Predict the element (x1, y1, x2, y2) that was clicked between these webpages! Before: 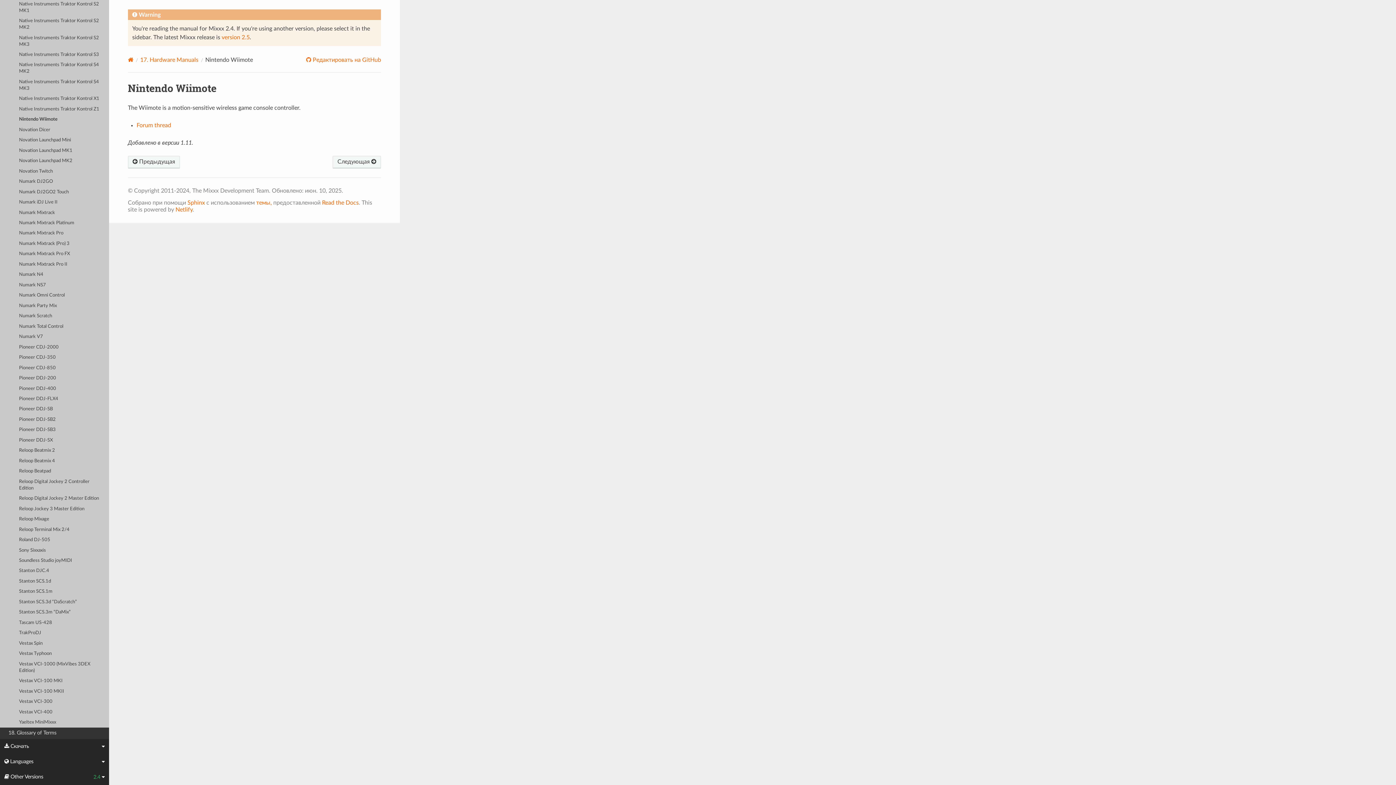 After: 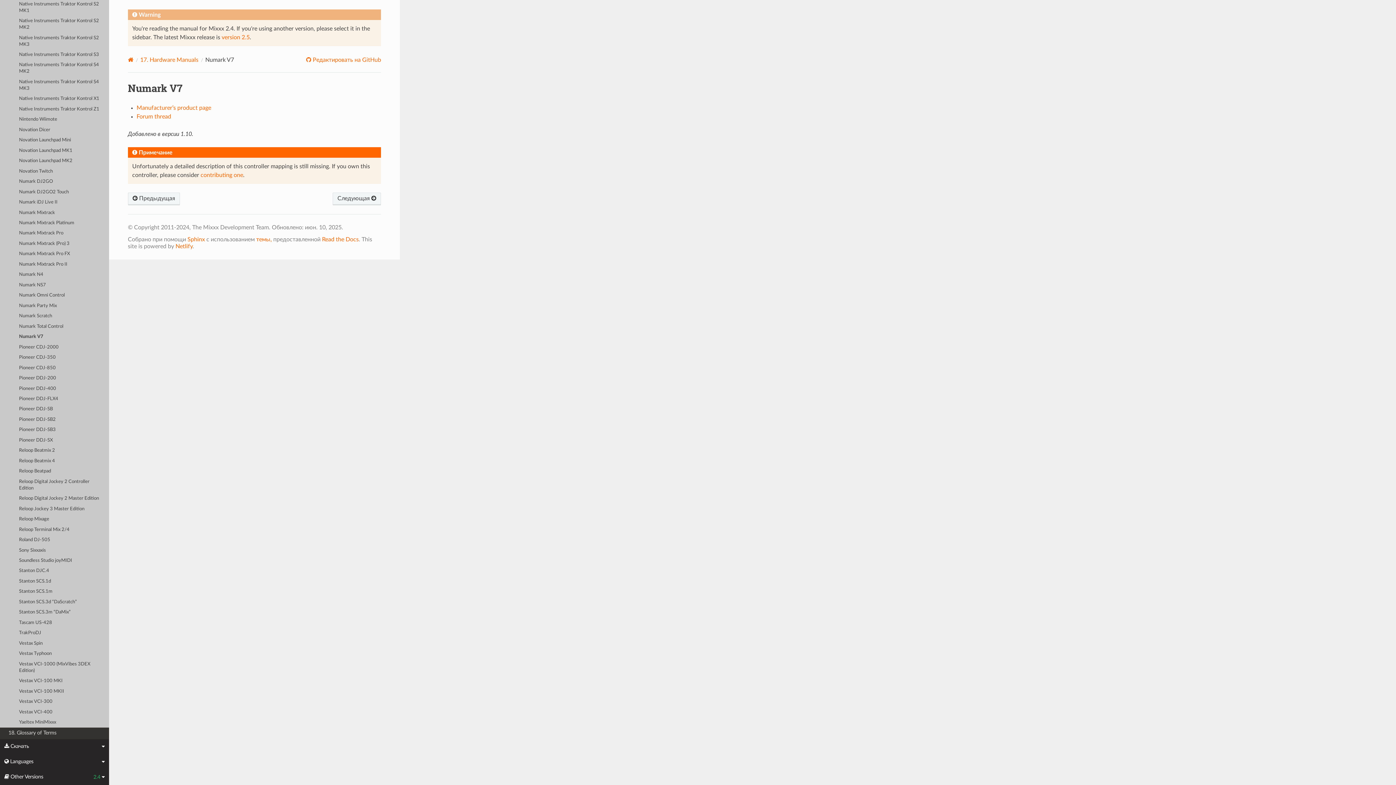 Action: bbox: (0, 331, 109, 342) label: Numark V7